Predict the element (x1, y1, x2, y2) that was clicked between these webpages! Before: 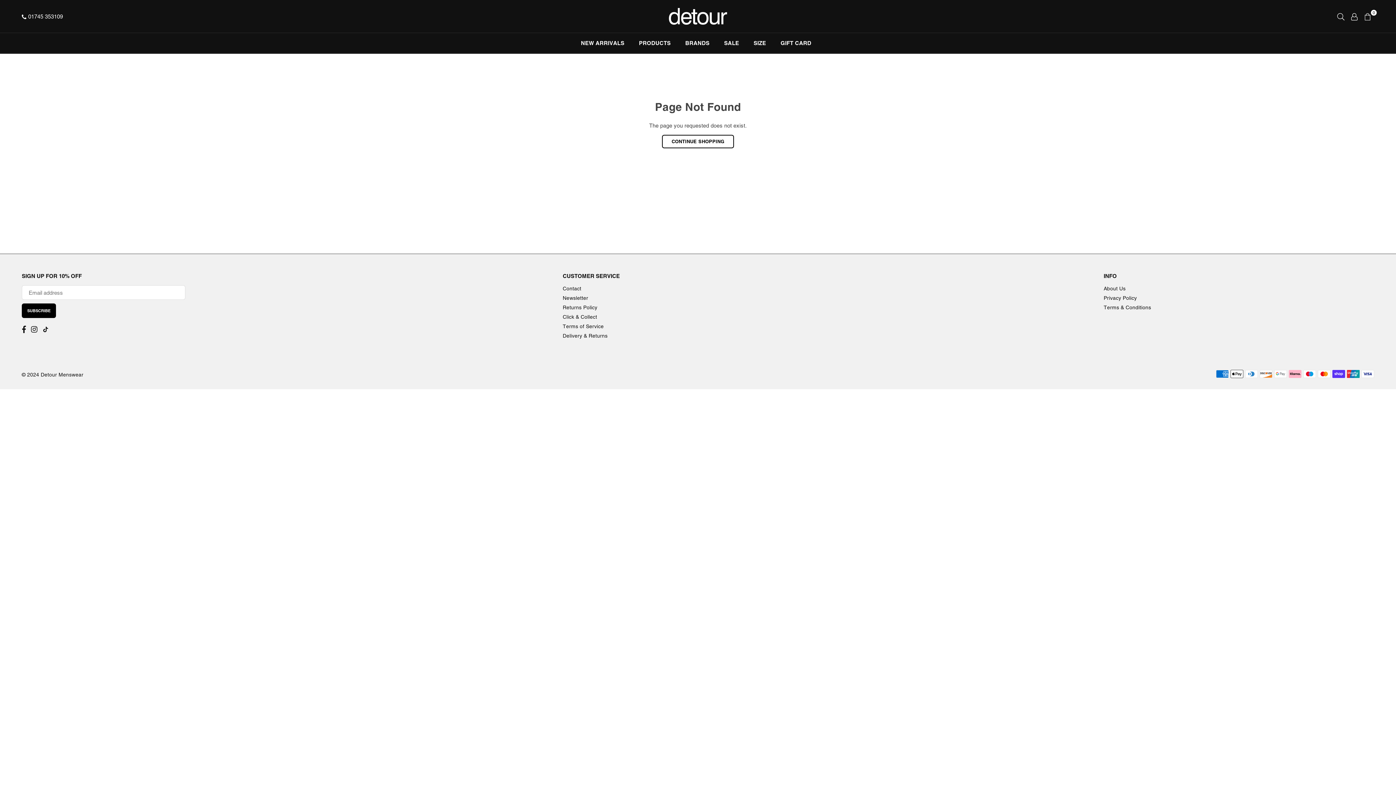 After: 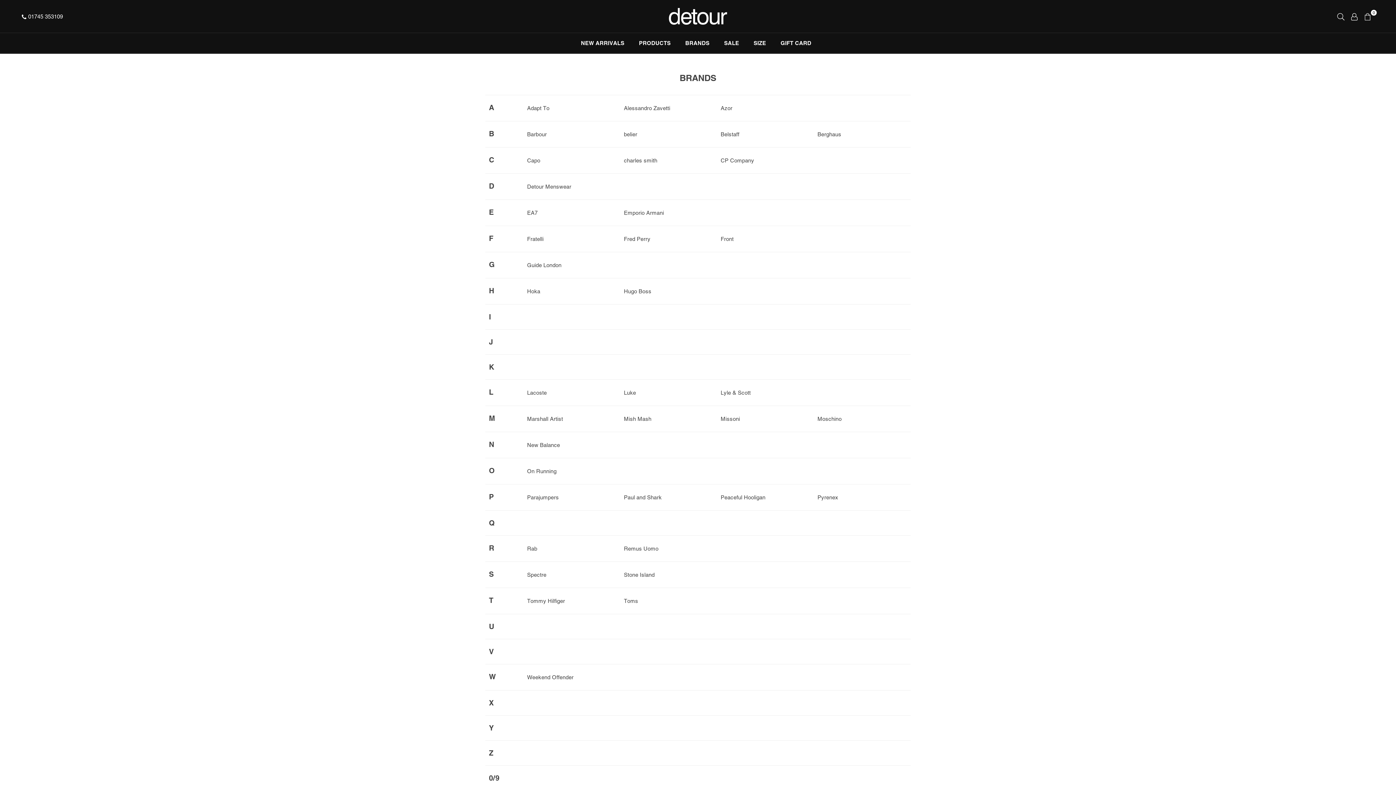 Action: bbox: (680, 33, 715, 53) label: BRANDS